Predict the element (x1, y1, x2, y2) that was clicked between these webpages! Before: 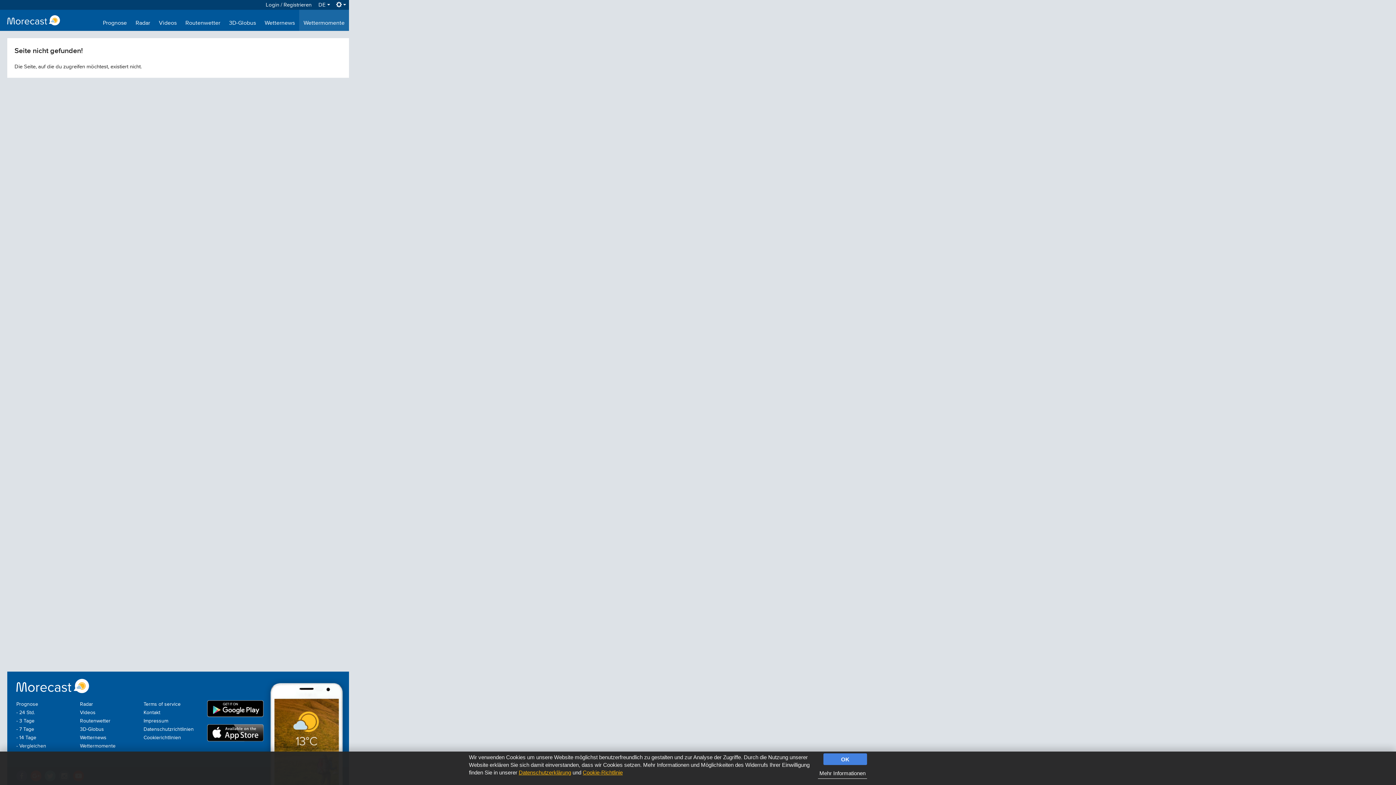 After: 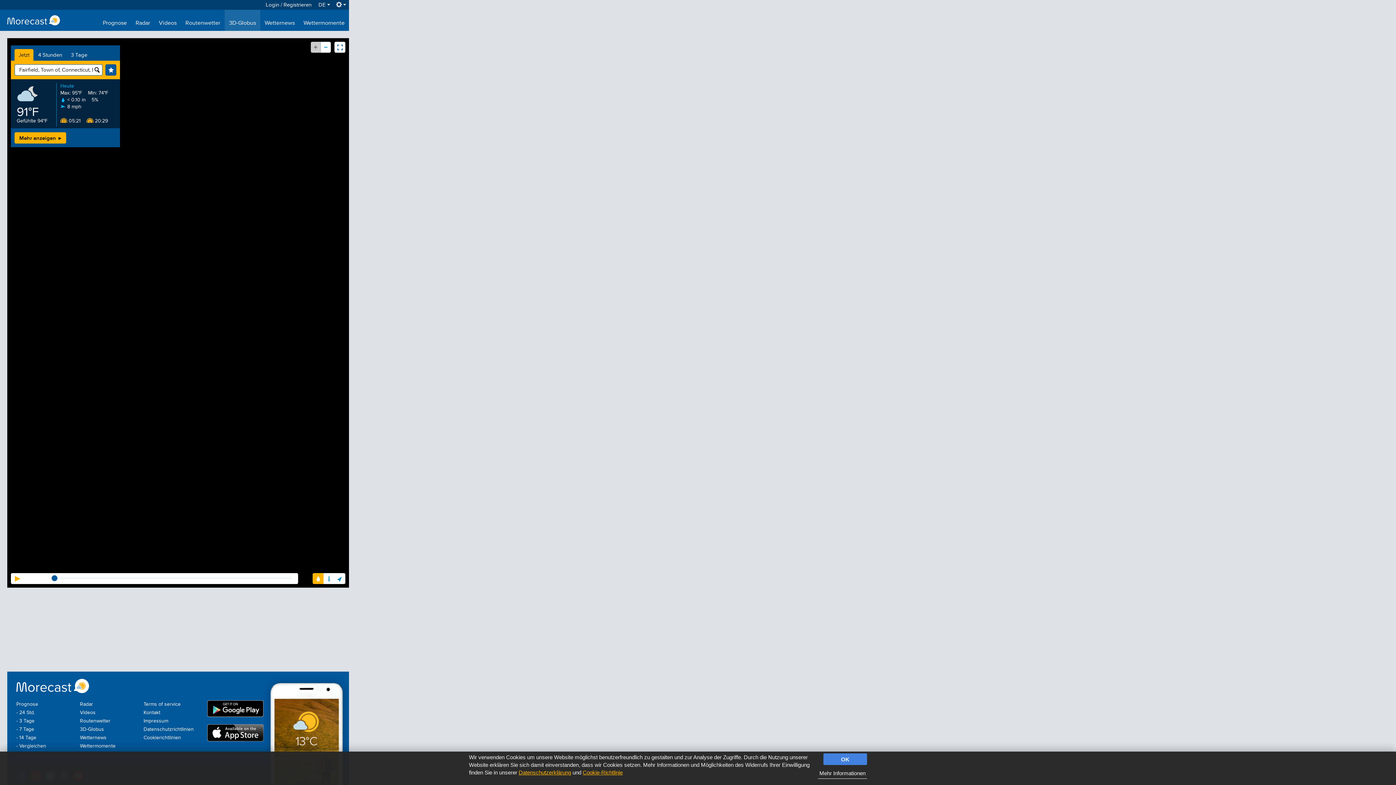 Action: label: 3D-Globus bbox: (79, 727, 103, 732)